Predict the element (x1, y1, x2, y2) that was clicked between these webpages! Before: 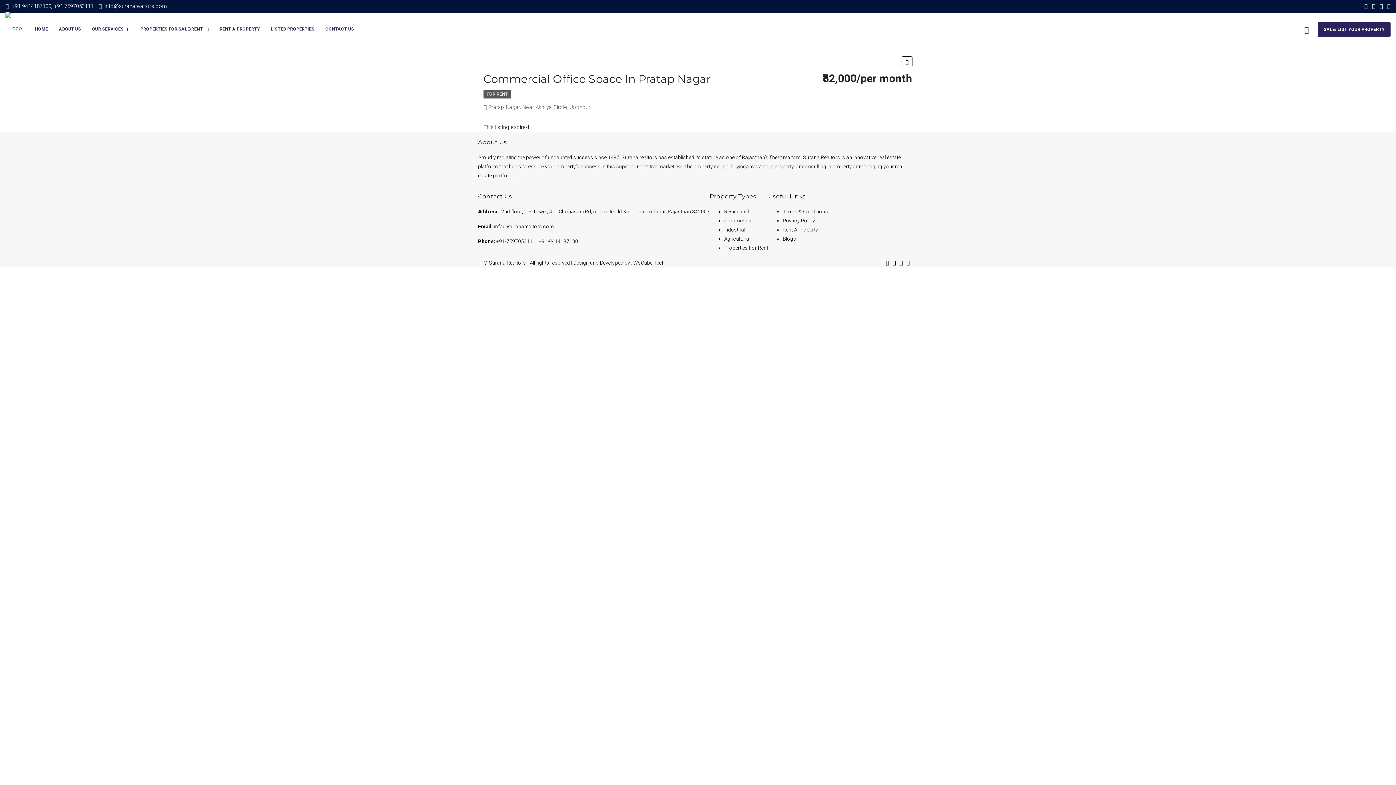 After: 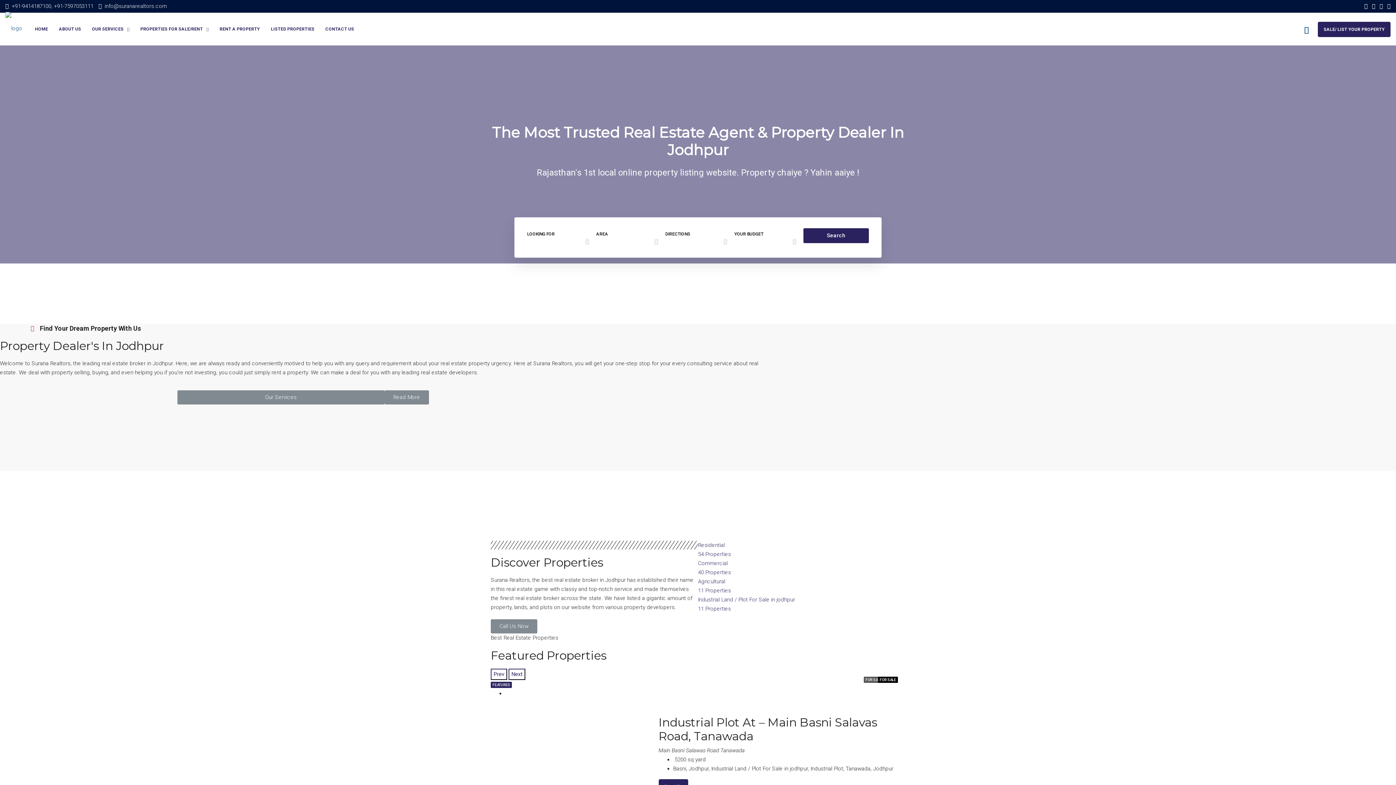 Action: bbox: (29, 12, 53, 45) label: HOME